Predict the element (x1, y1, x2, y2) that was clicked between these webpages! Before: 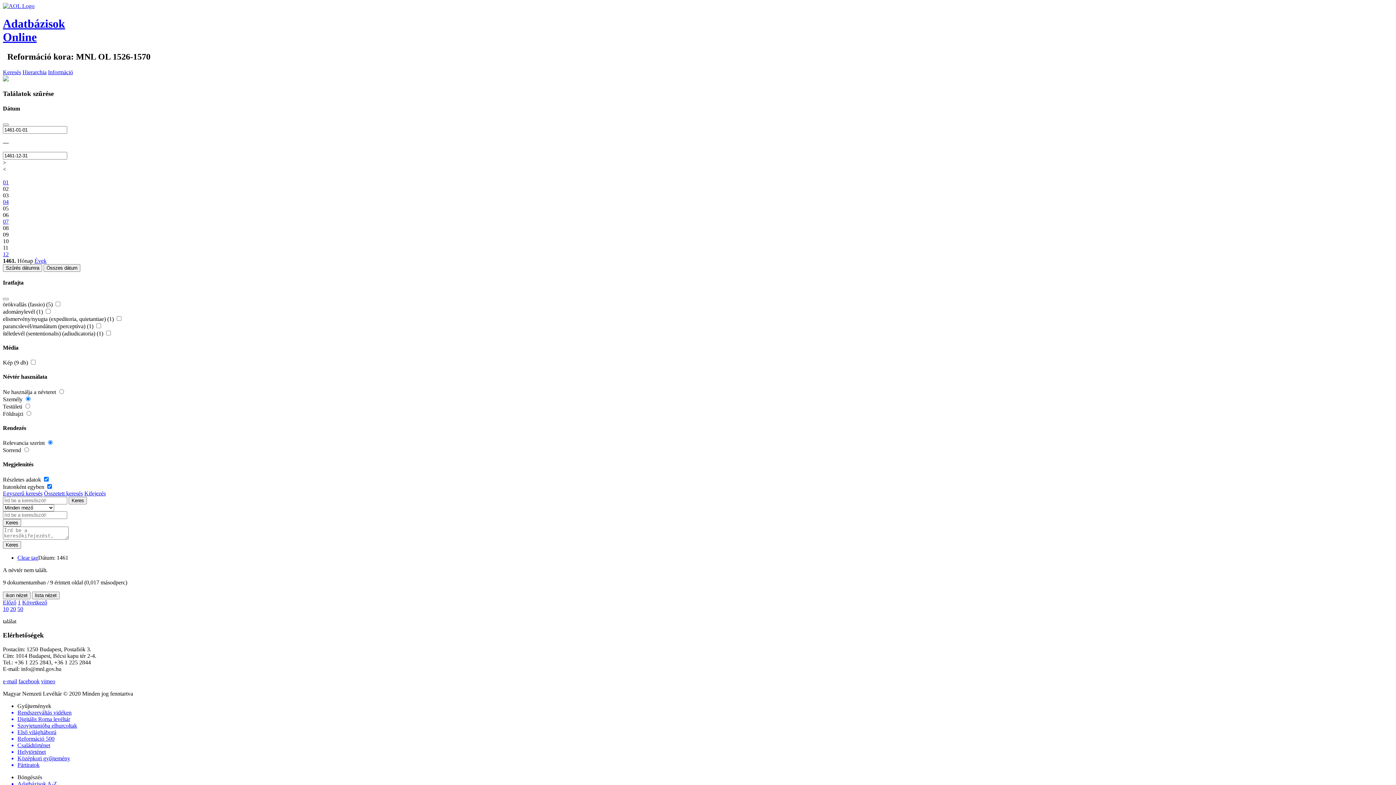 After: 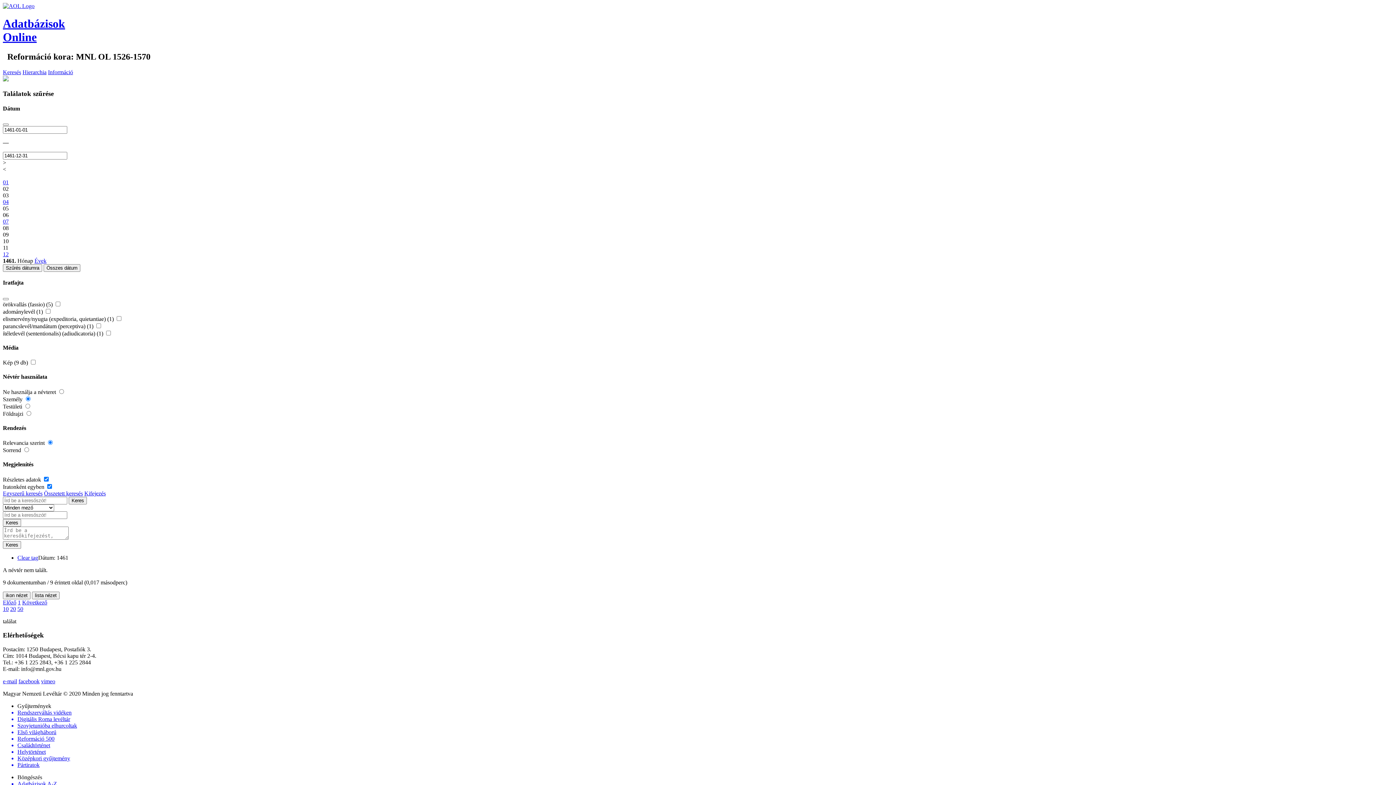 Action: bbox: (2, 490, 42, 496) label: Egyszerű keresés